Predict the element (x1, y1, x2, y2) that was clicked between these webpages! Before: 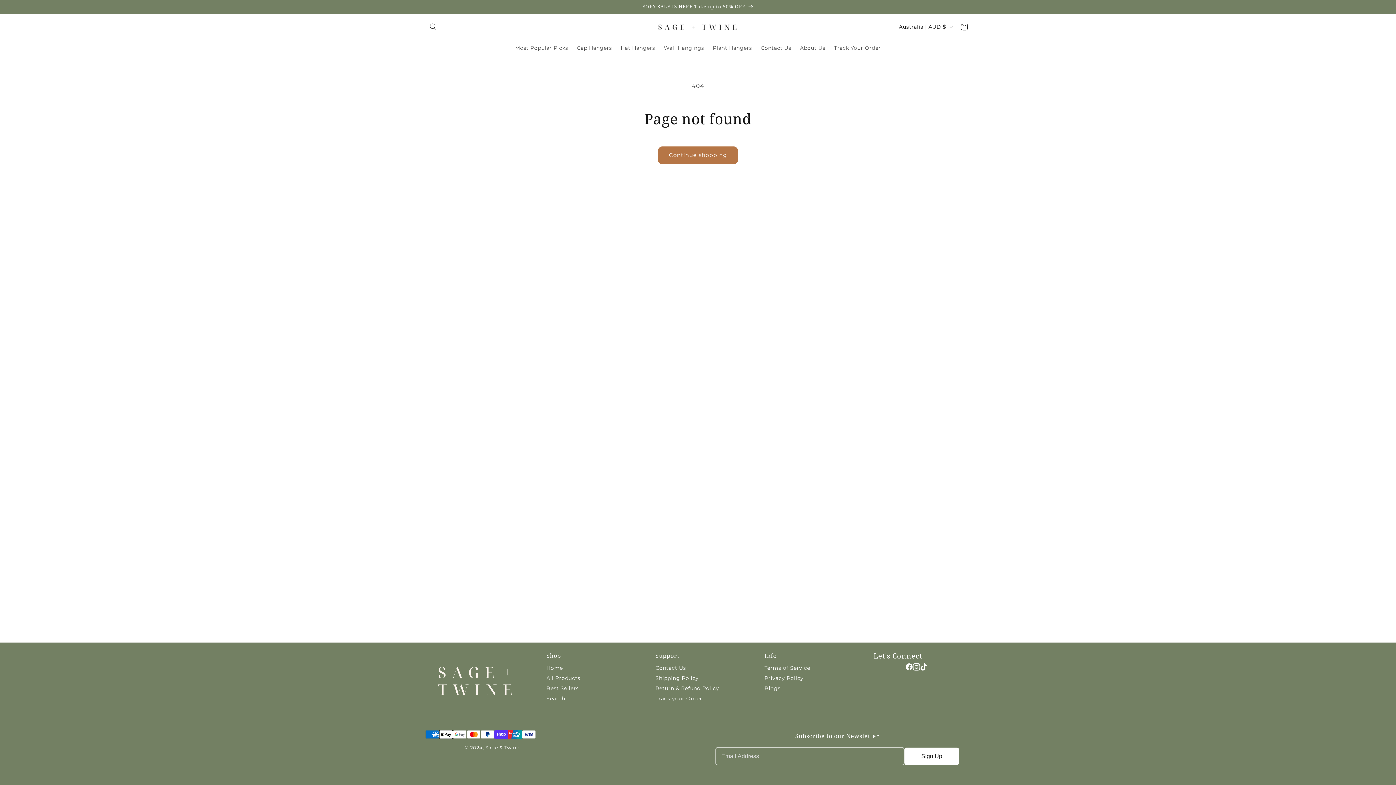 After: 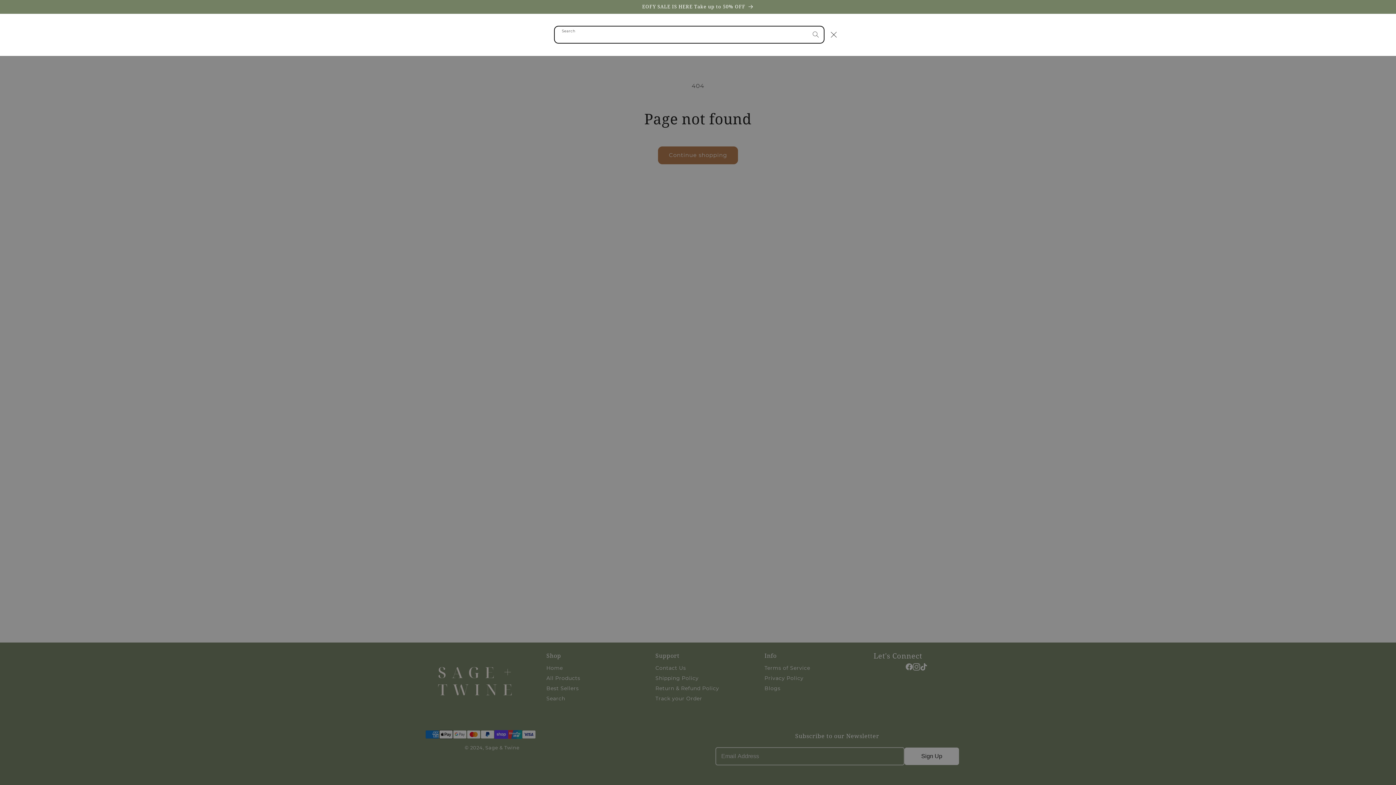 Action: label: Search bbox: (425, 19, 441, 35)